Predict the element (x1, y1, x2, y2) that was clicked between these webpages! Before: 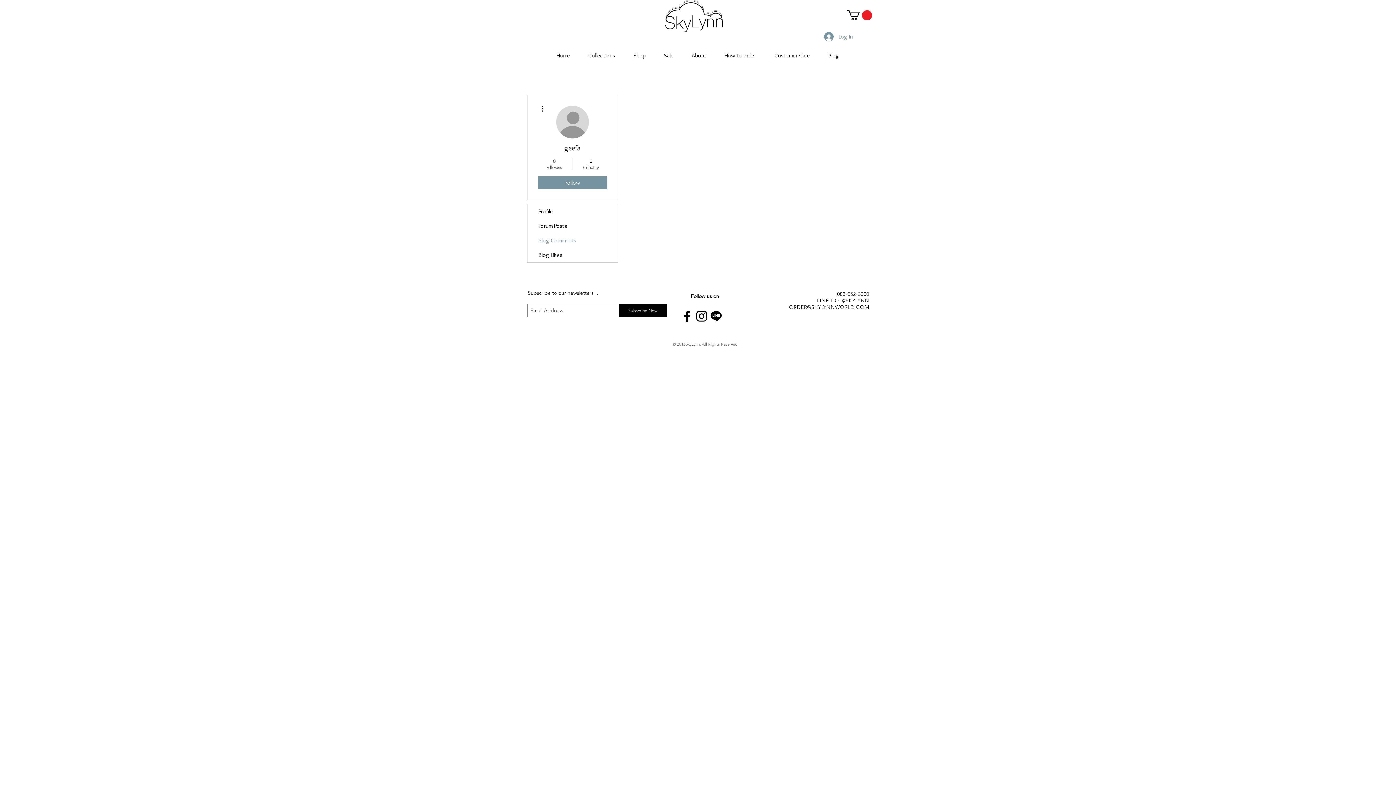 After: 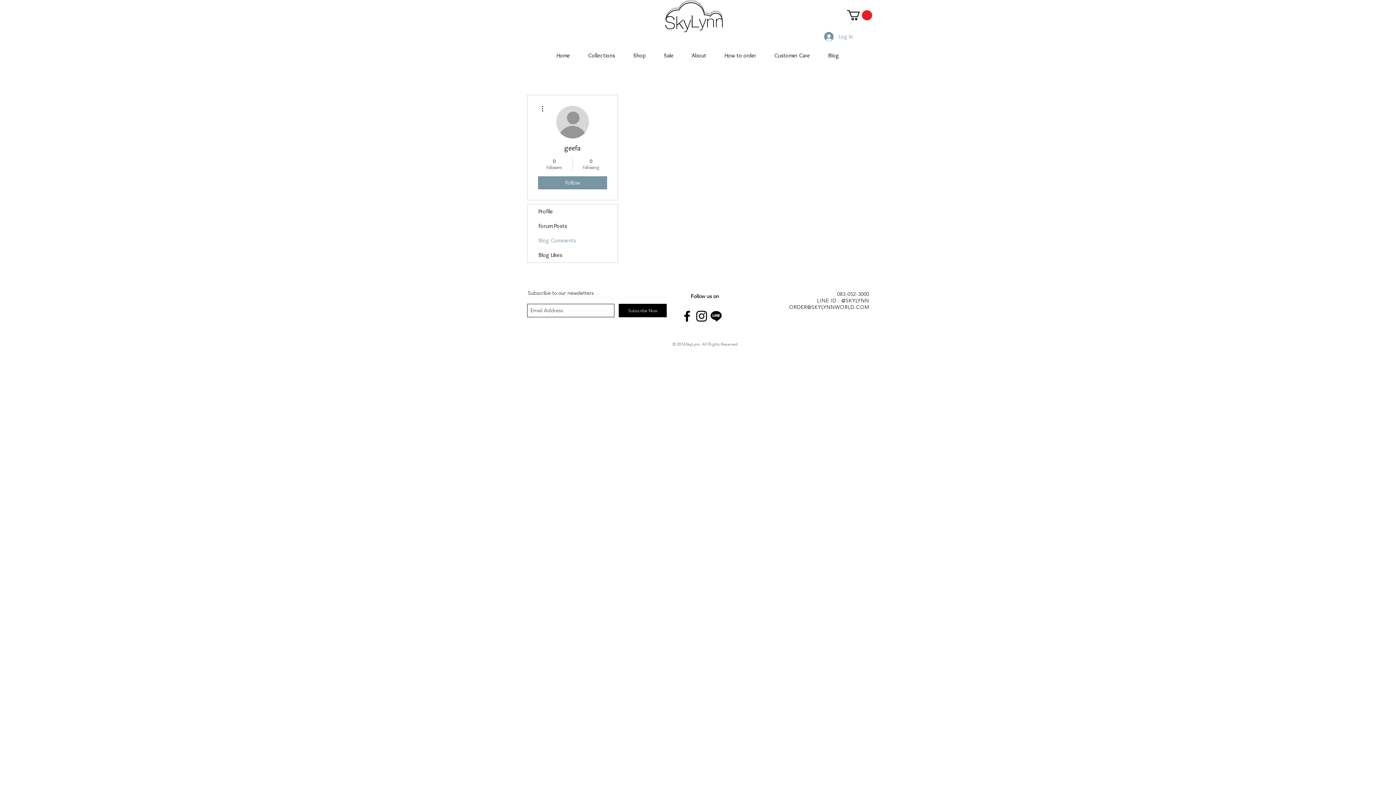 Action: label: Subscribe Now bbox: (618, 304, 666, 317)